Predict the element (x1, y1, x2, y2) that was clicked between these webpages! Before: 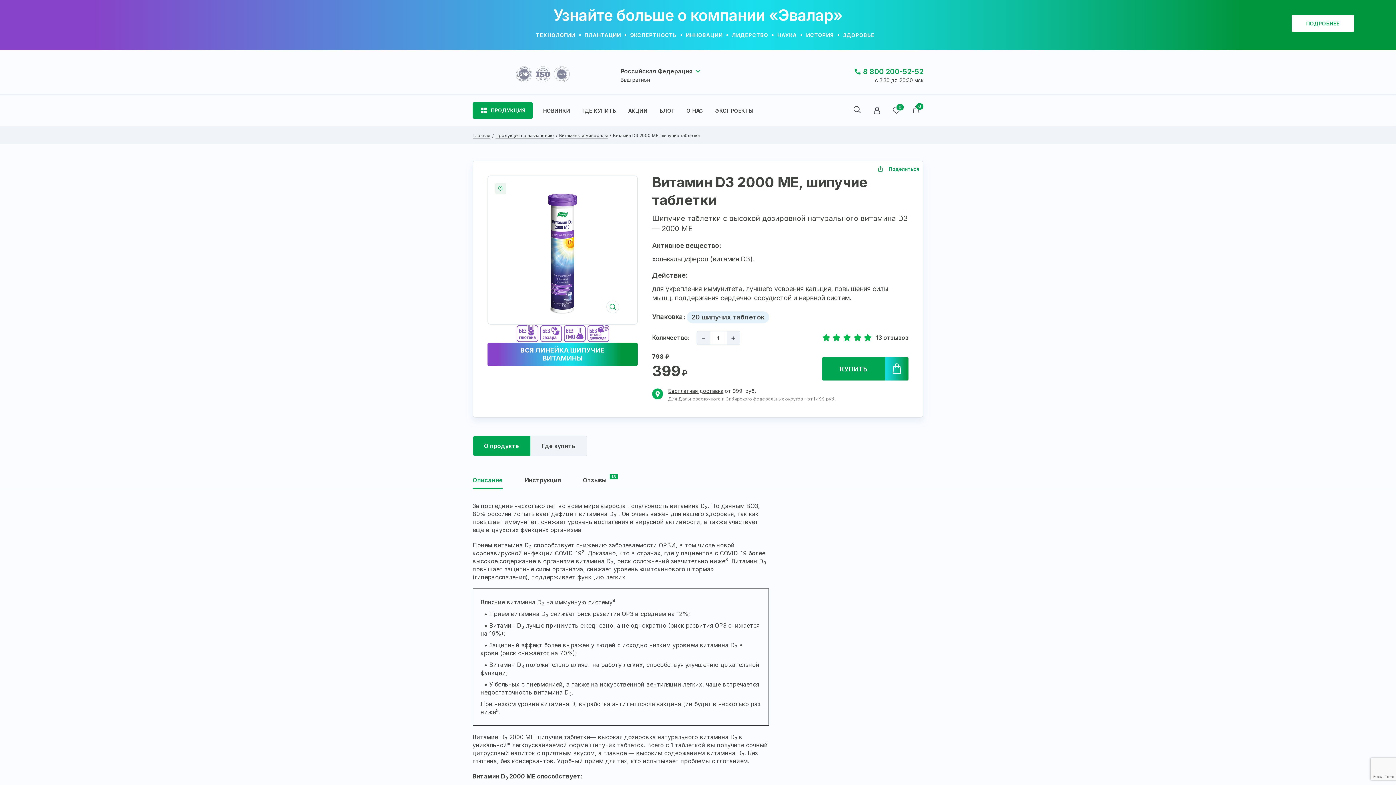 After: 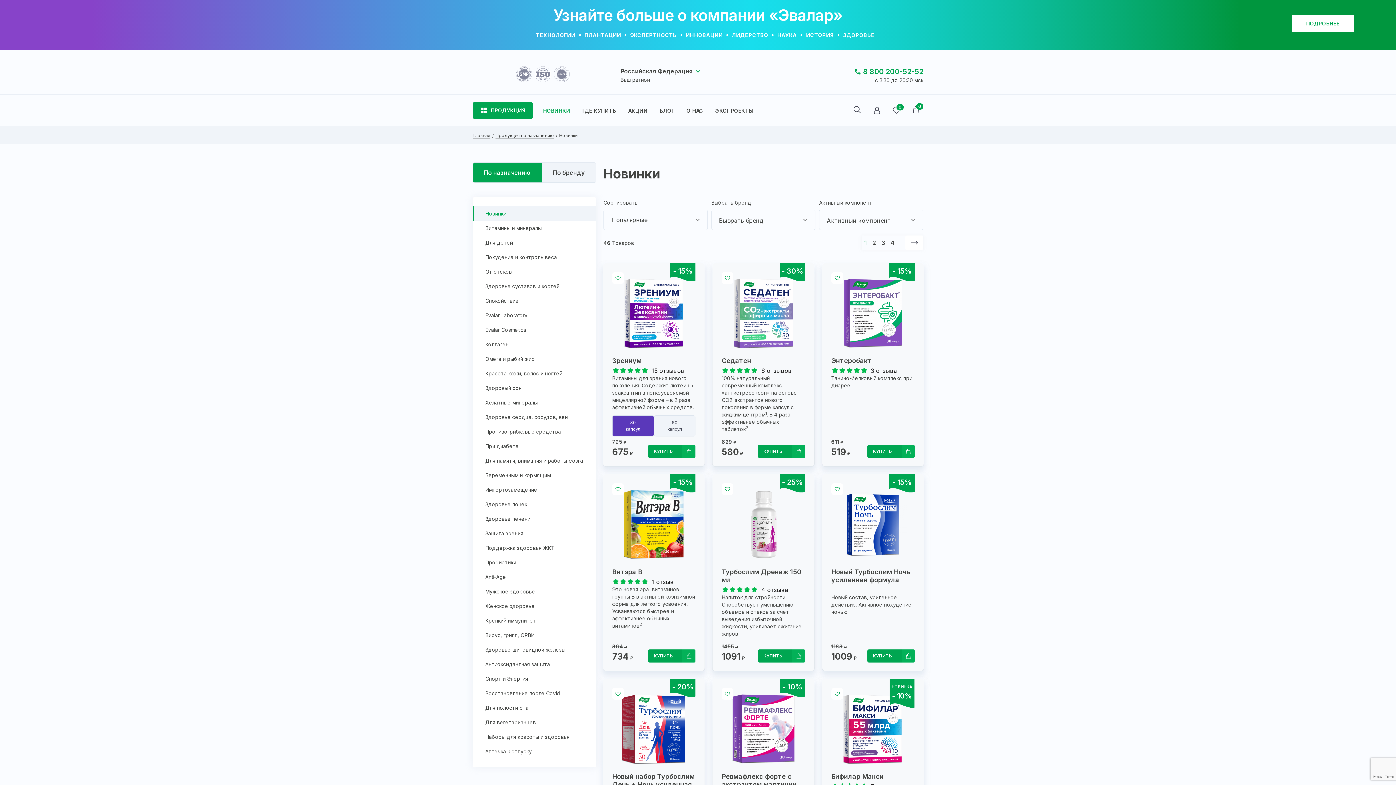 Action: label: НОВИНКИ bbox: (543, 107, 570, 113)